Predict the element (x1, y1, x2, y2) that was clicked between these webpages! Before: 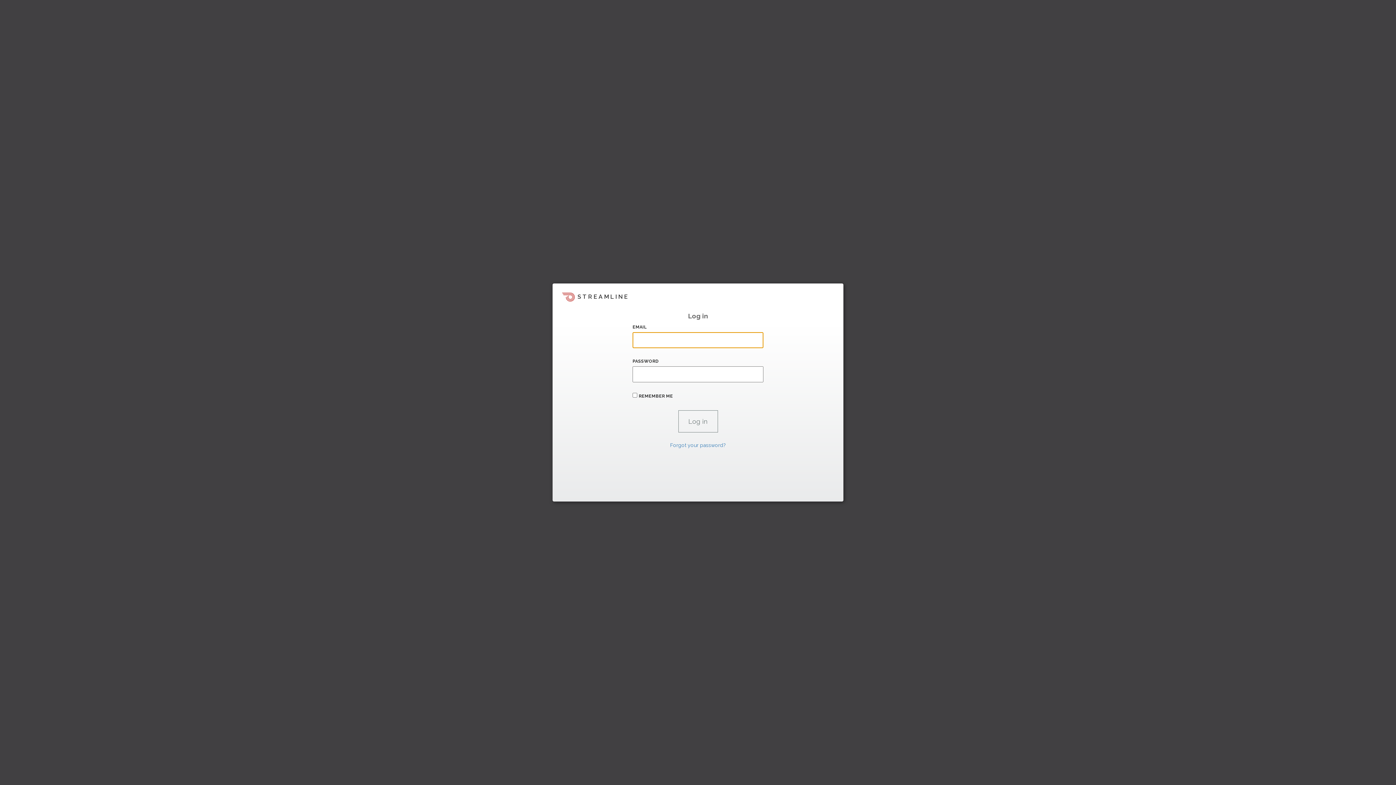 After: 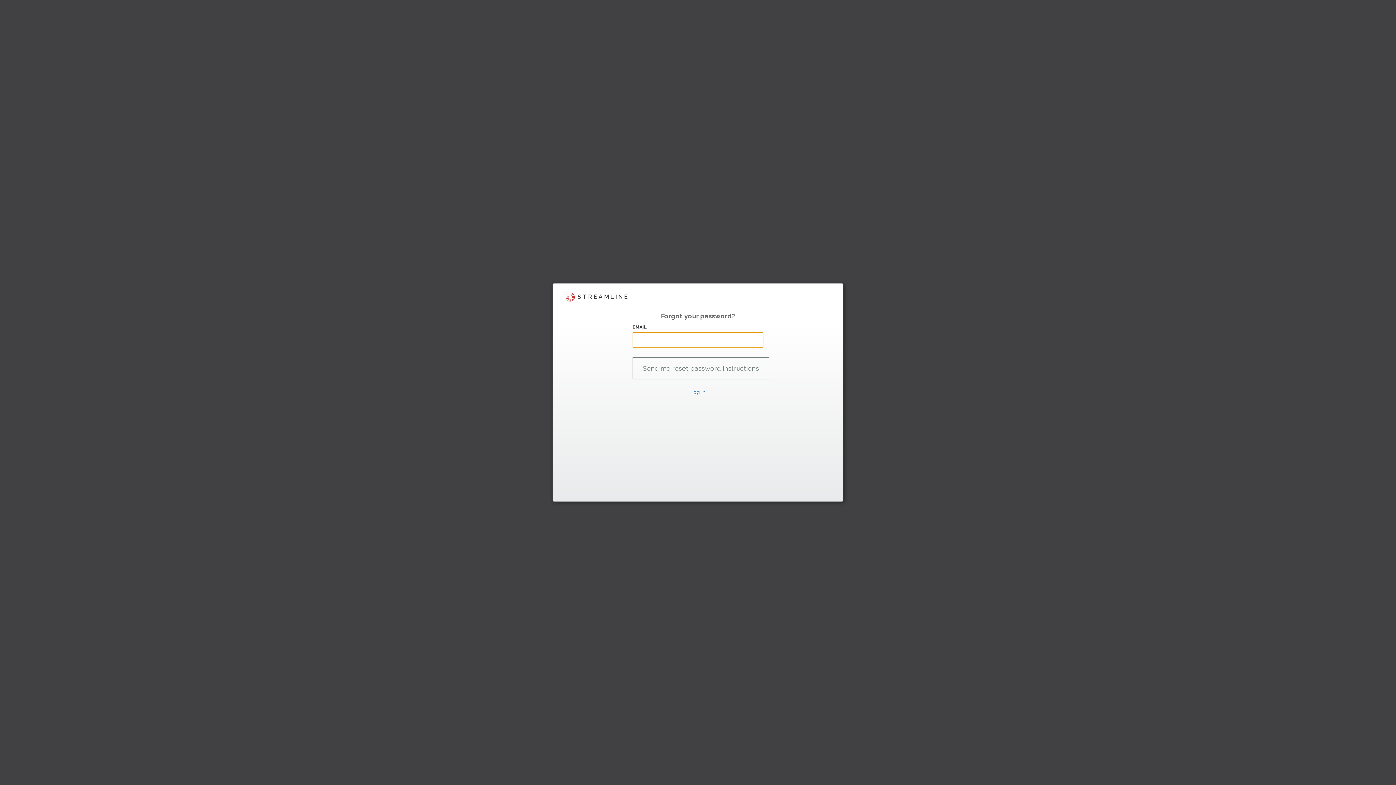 Action: label: Forgot your password? bbox: (670, 442, 726, 448)